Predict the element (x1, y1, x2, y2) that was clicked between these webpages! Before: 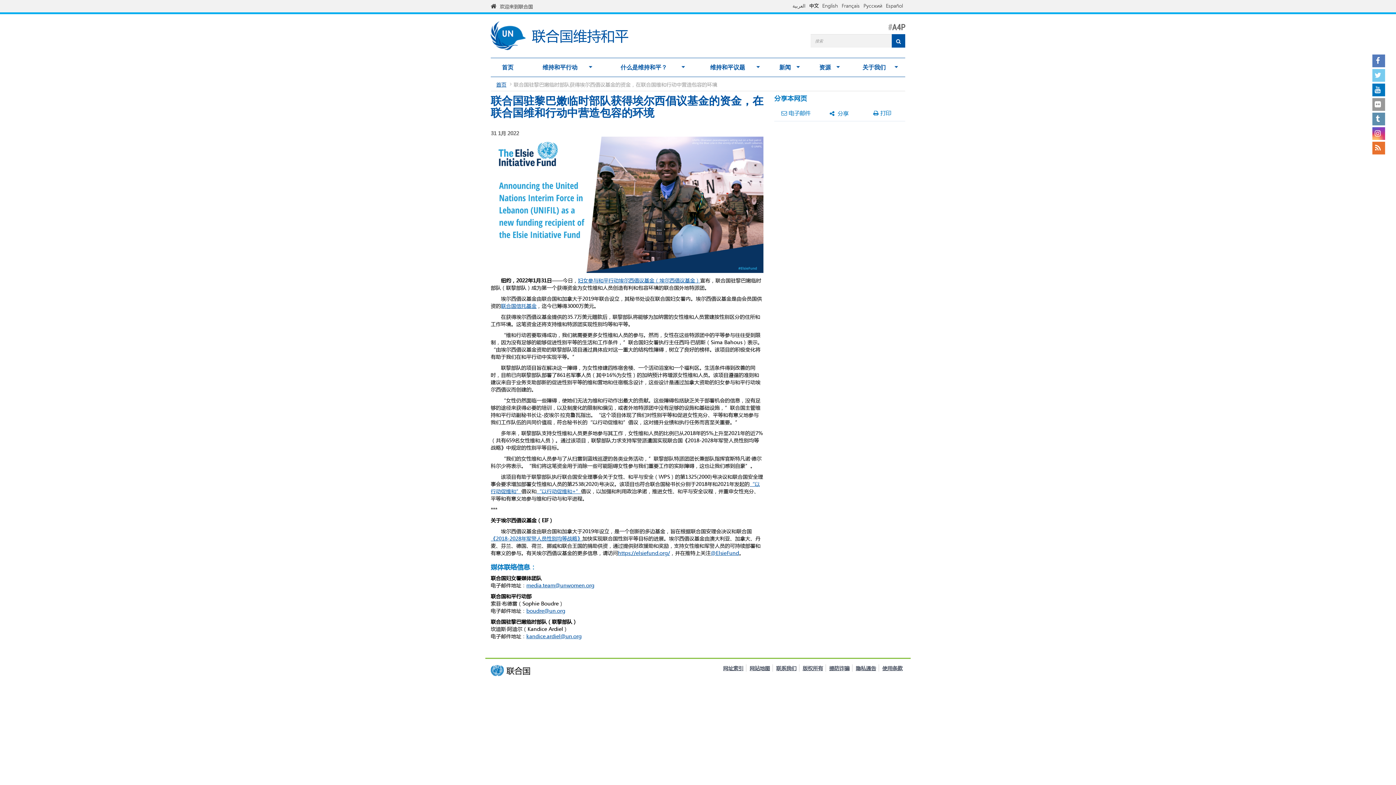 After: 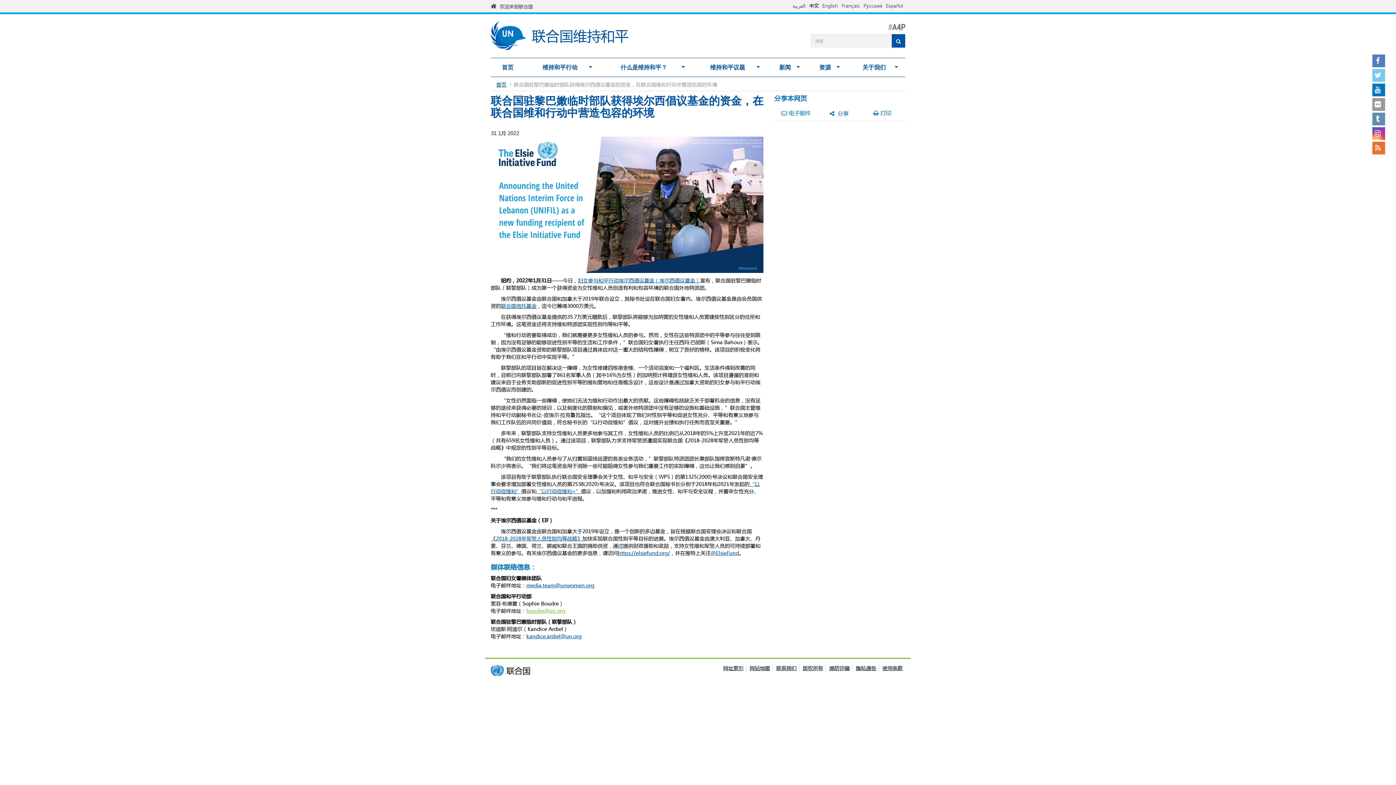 Action: bbox: (526, 607, 565, 614) label: boudre@un.org